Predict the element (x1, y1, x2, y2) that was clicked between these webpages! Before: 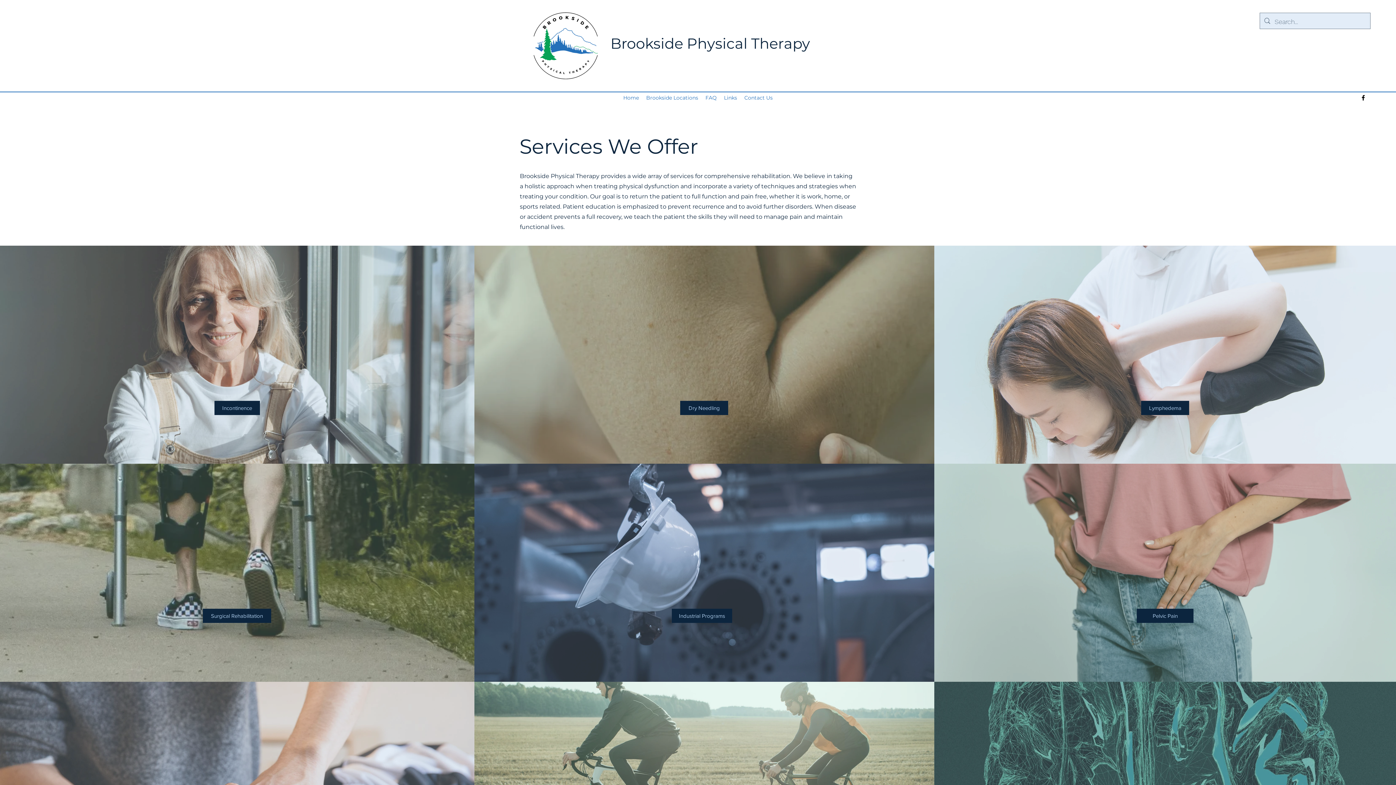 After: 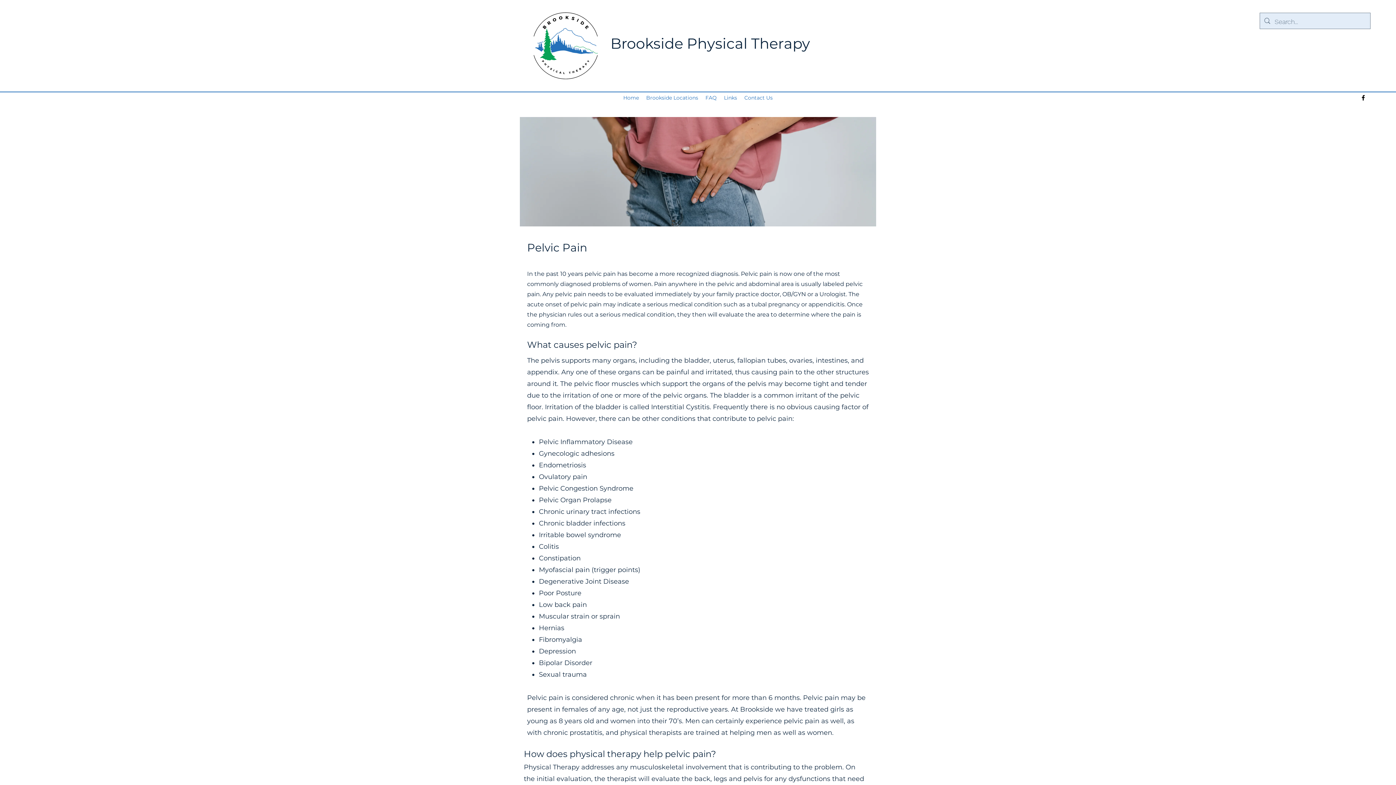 Action: label: Pelvic Pain bbox: (1137, 609, 1193, 623)